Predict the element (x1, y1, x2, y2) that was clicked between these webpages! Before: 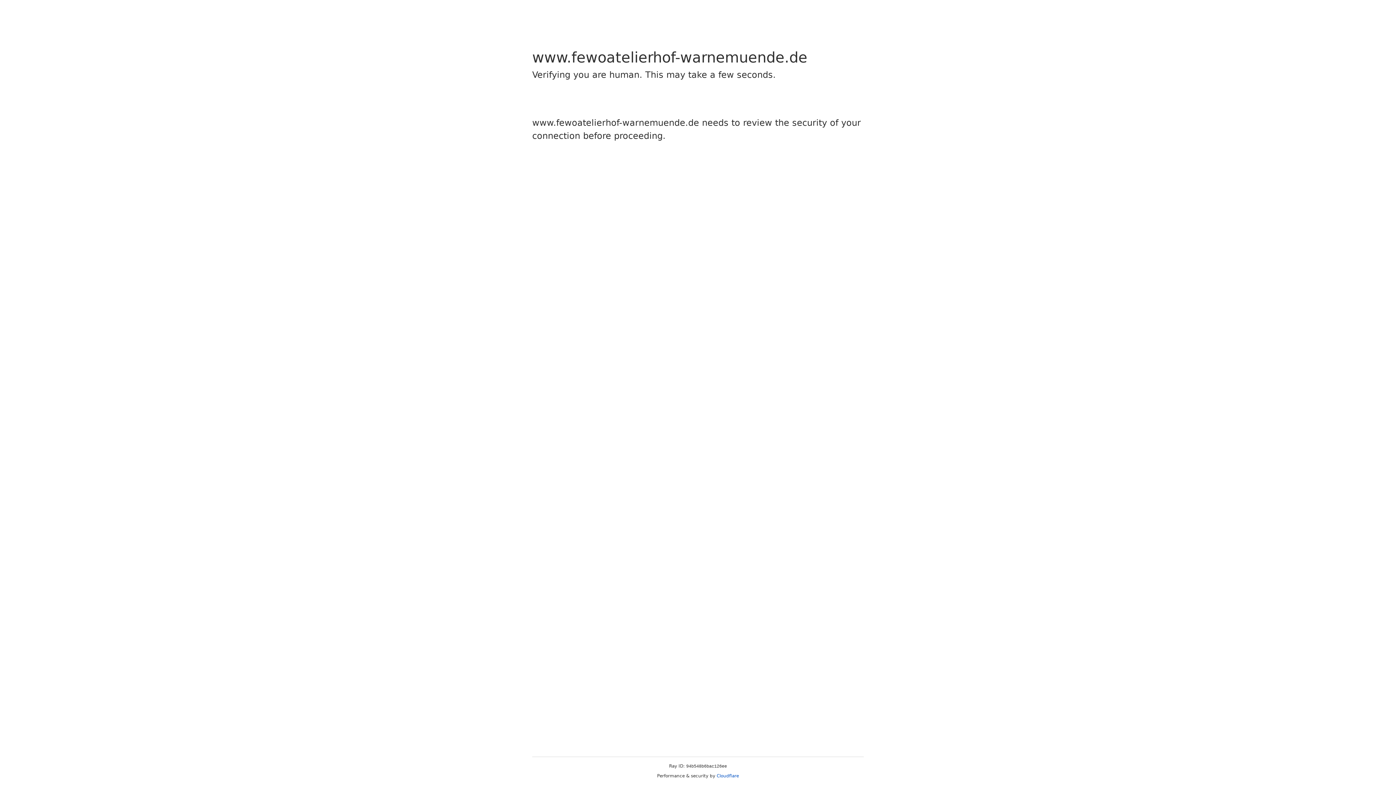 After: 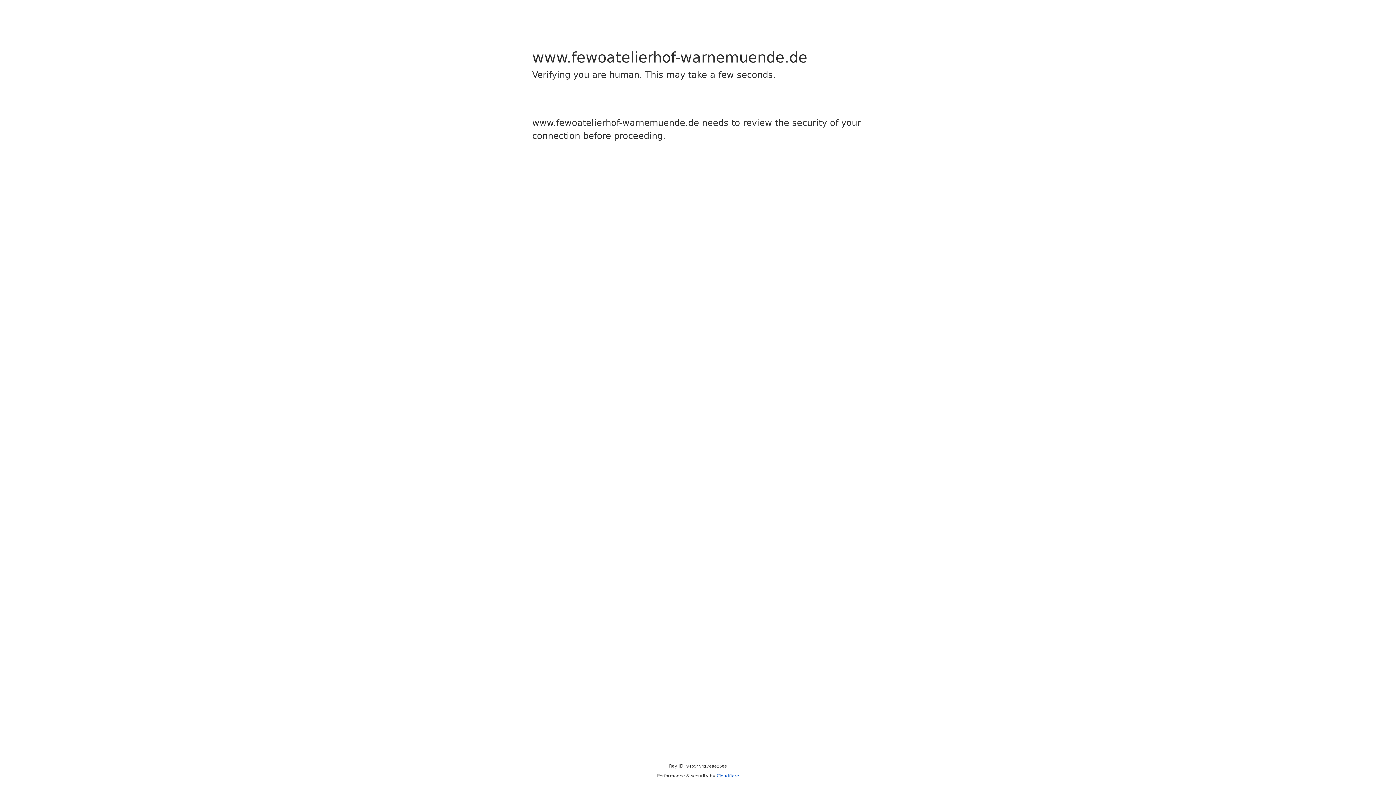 Action: label: Cloudflare bbox: (716, 773, 739, 778)